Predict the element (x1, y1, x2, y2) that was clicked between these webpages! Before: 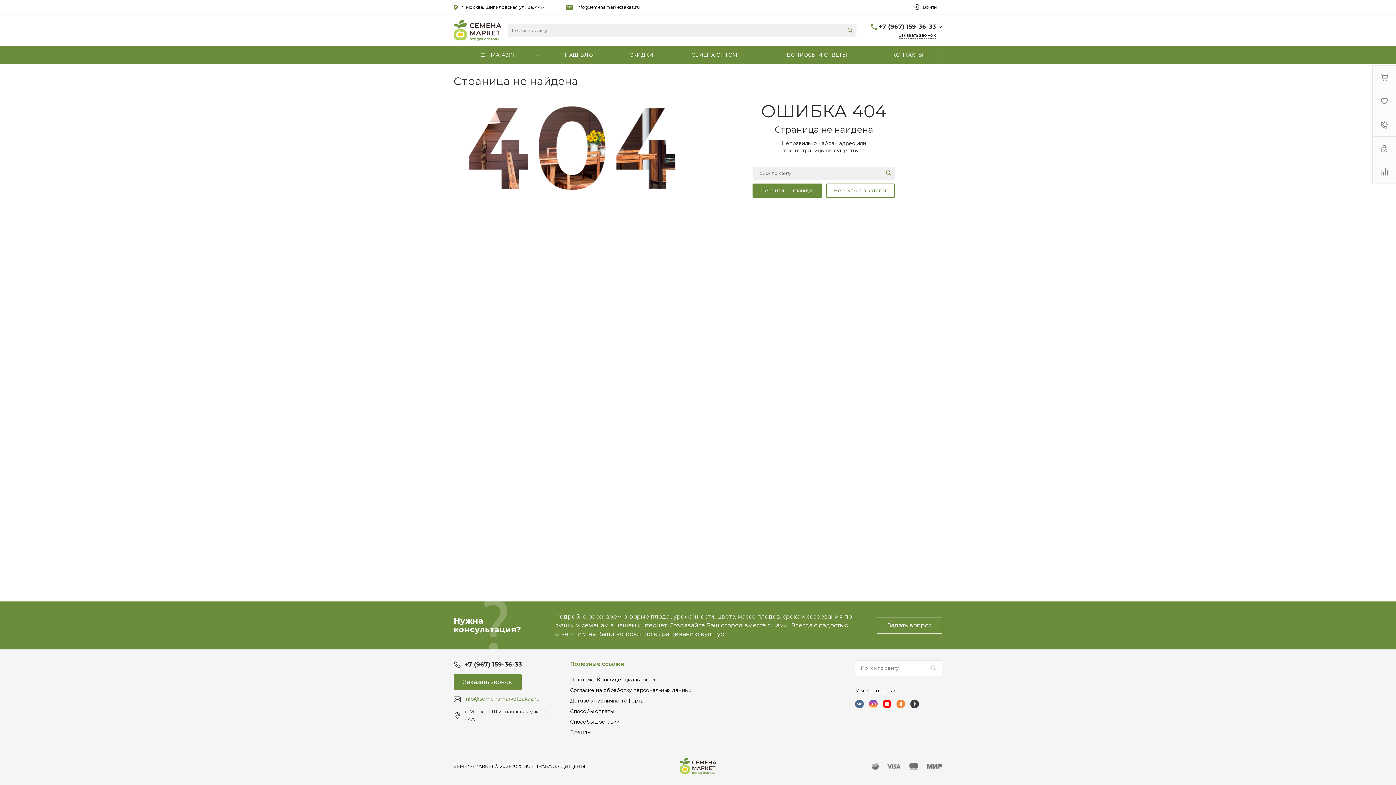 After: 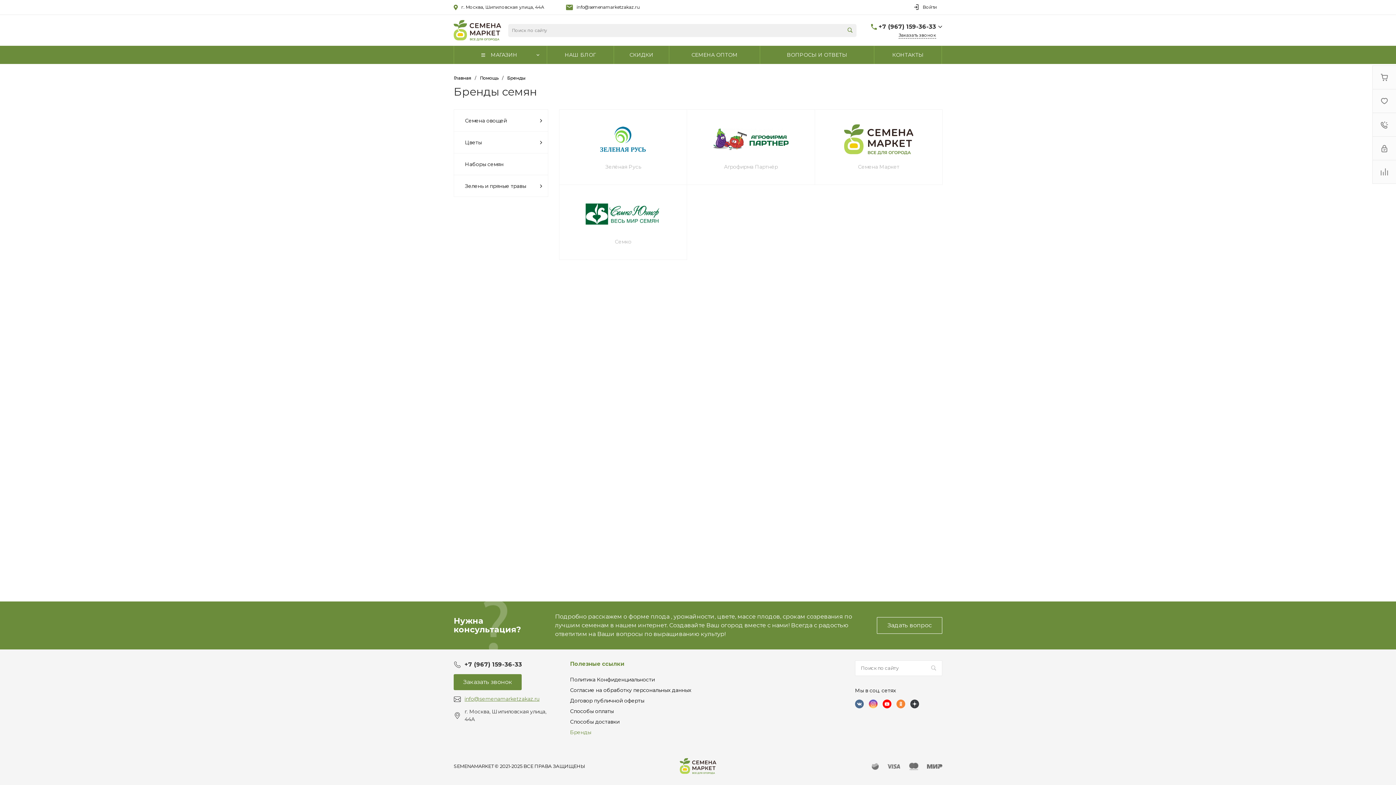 Action: label: Бренды bbox: (570, 729, 591, 736)